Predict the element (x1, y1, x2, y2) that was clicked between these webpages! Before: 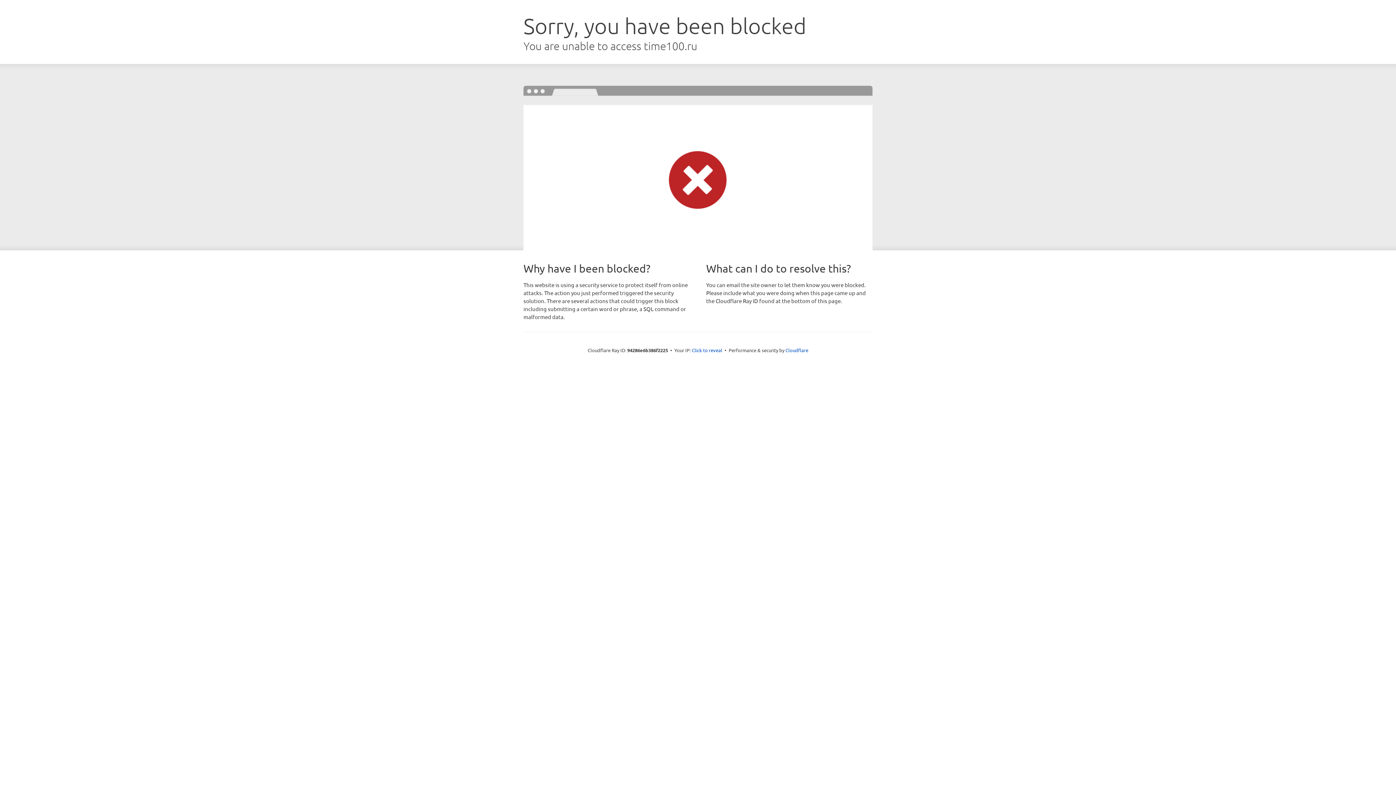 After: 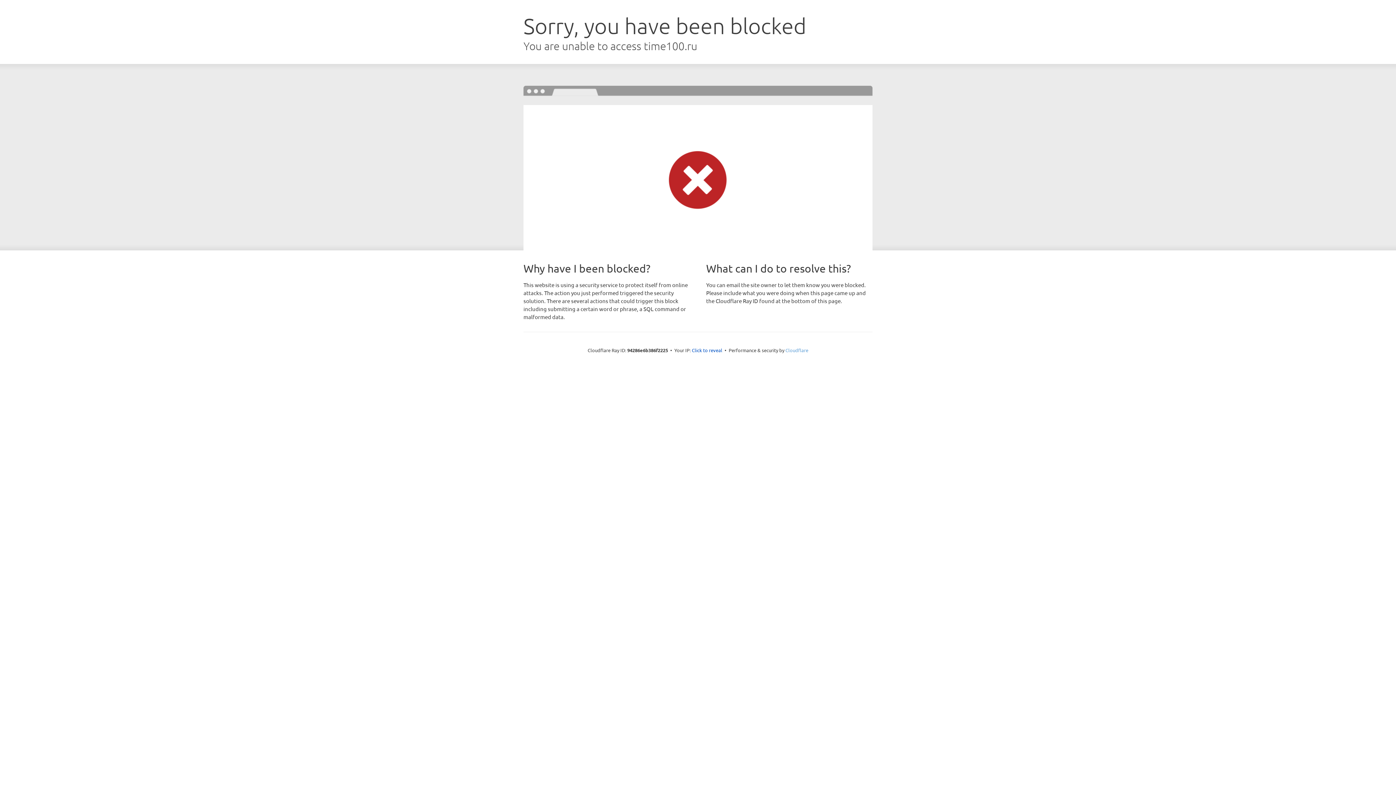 Action: label: Cloudflare bbox: (785, 347, 808, 353)